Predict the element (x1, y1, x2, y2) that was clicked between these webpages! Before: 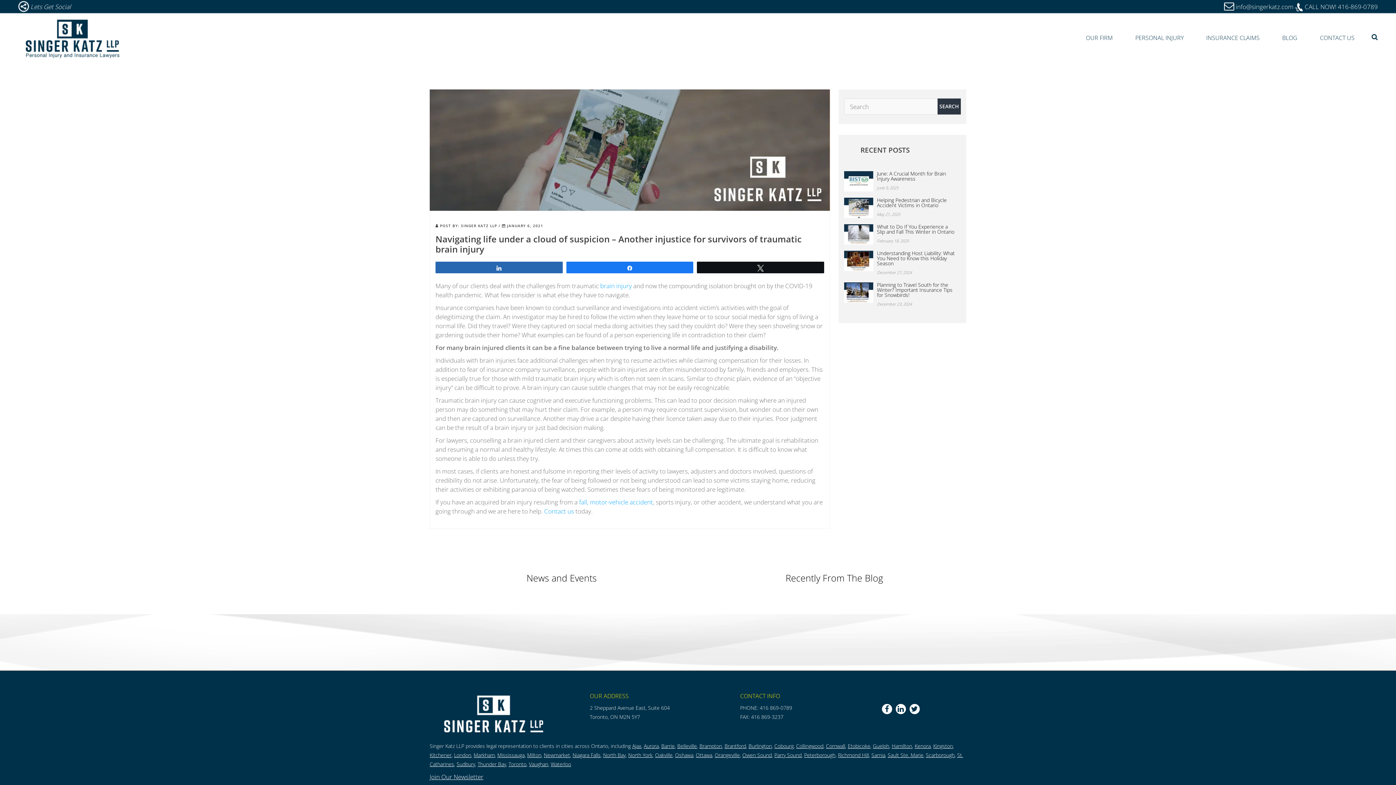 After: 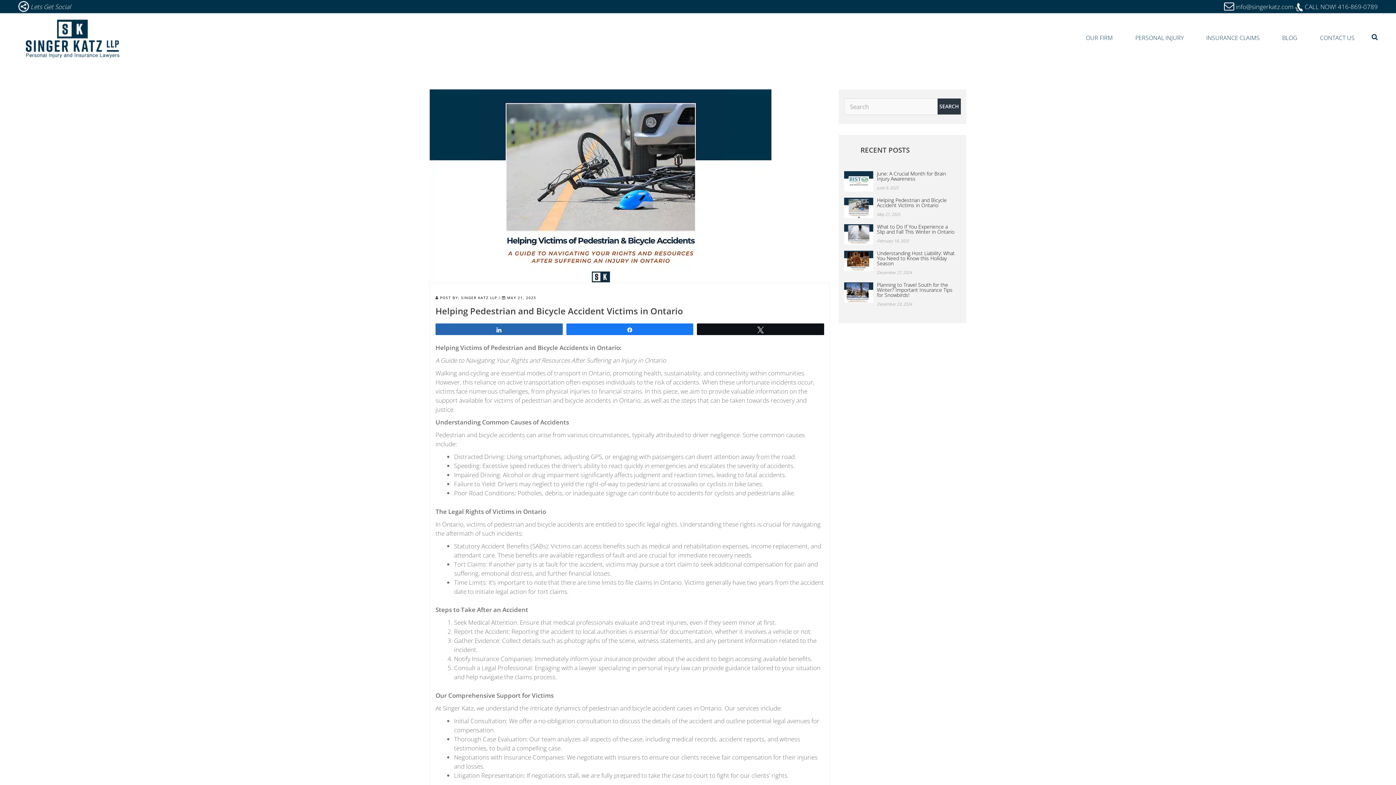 Action: label: Helping Pedestrian and Bicycle Accident Victims in Ontario bbox: (877, 197, 955, 208)